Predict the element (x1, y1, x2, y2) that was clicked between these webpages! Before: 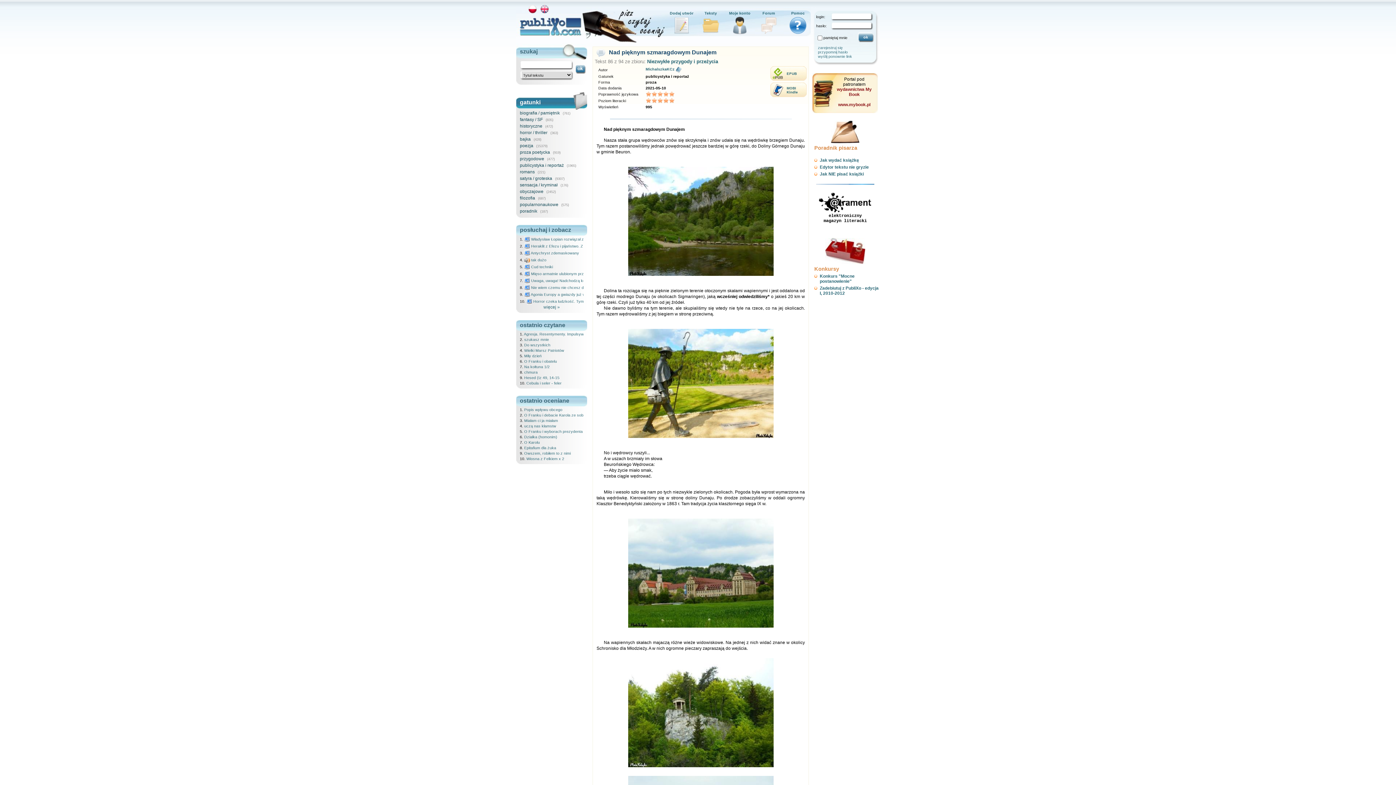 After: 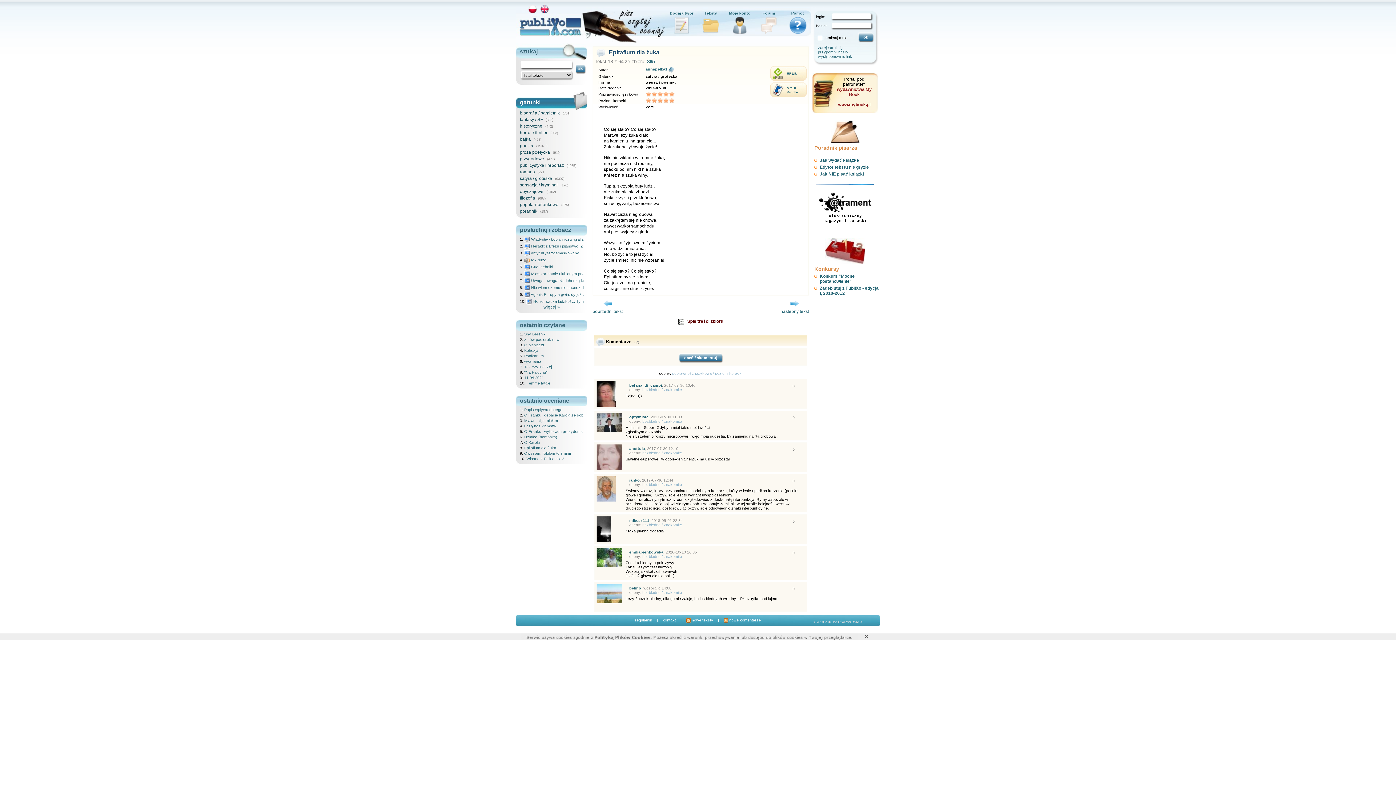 Action: label: Epitafium dla żuka bbox: (524, 445, 556, 450)